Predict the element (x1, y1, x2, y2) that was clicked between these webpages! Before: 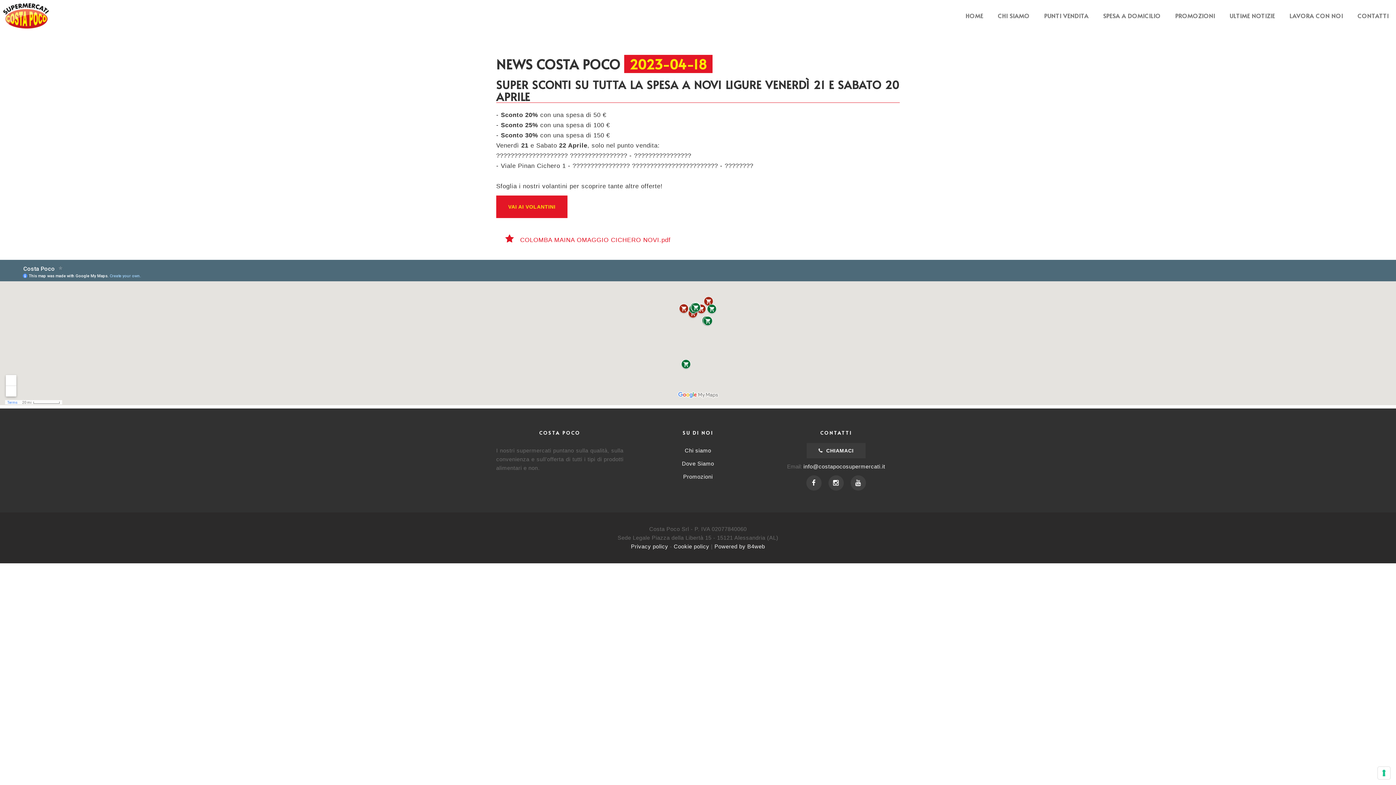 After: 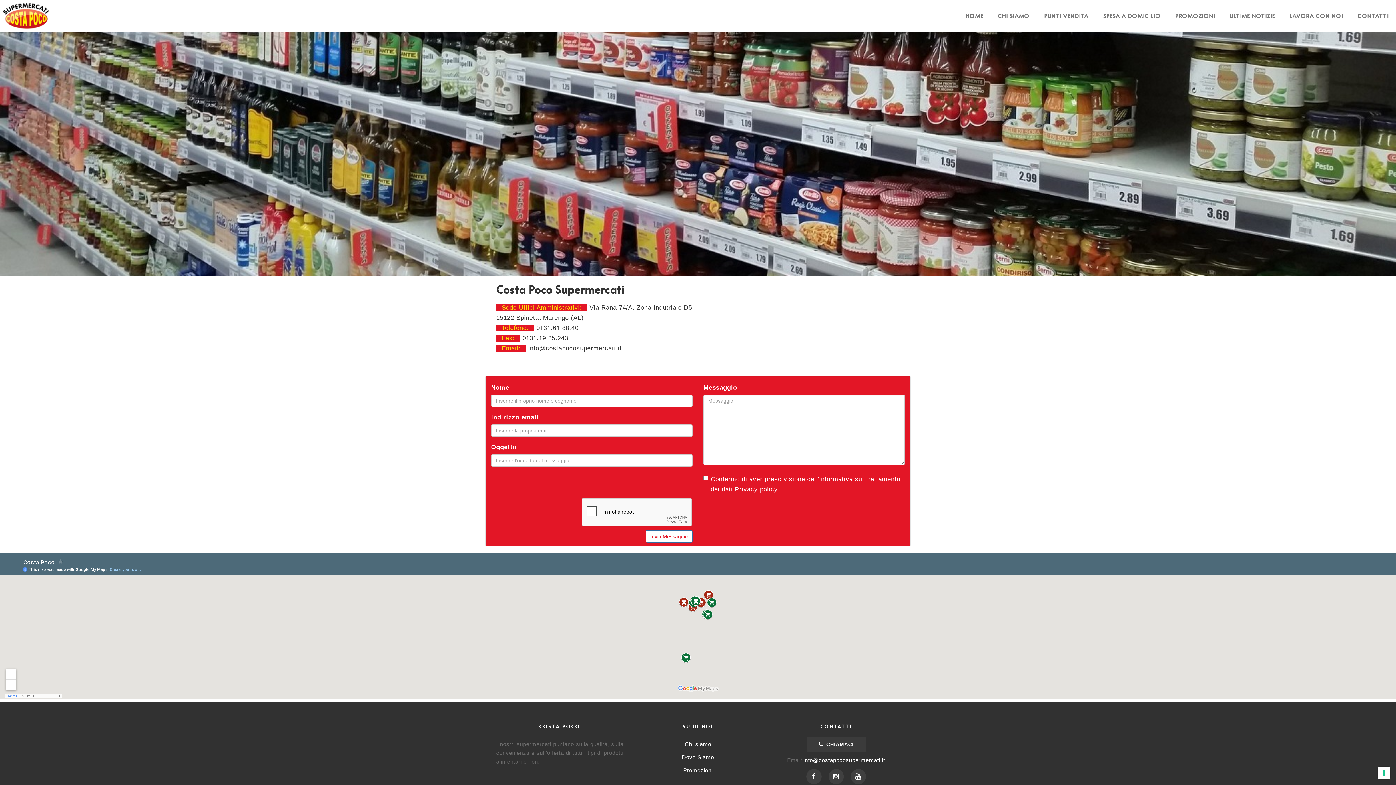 Action: label: CONTATTI bbox: (1350, 7, 1396, 25)